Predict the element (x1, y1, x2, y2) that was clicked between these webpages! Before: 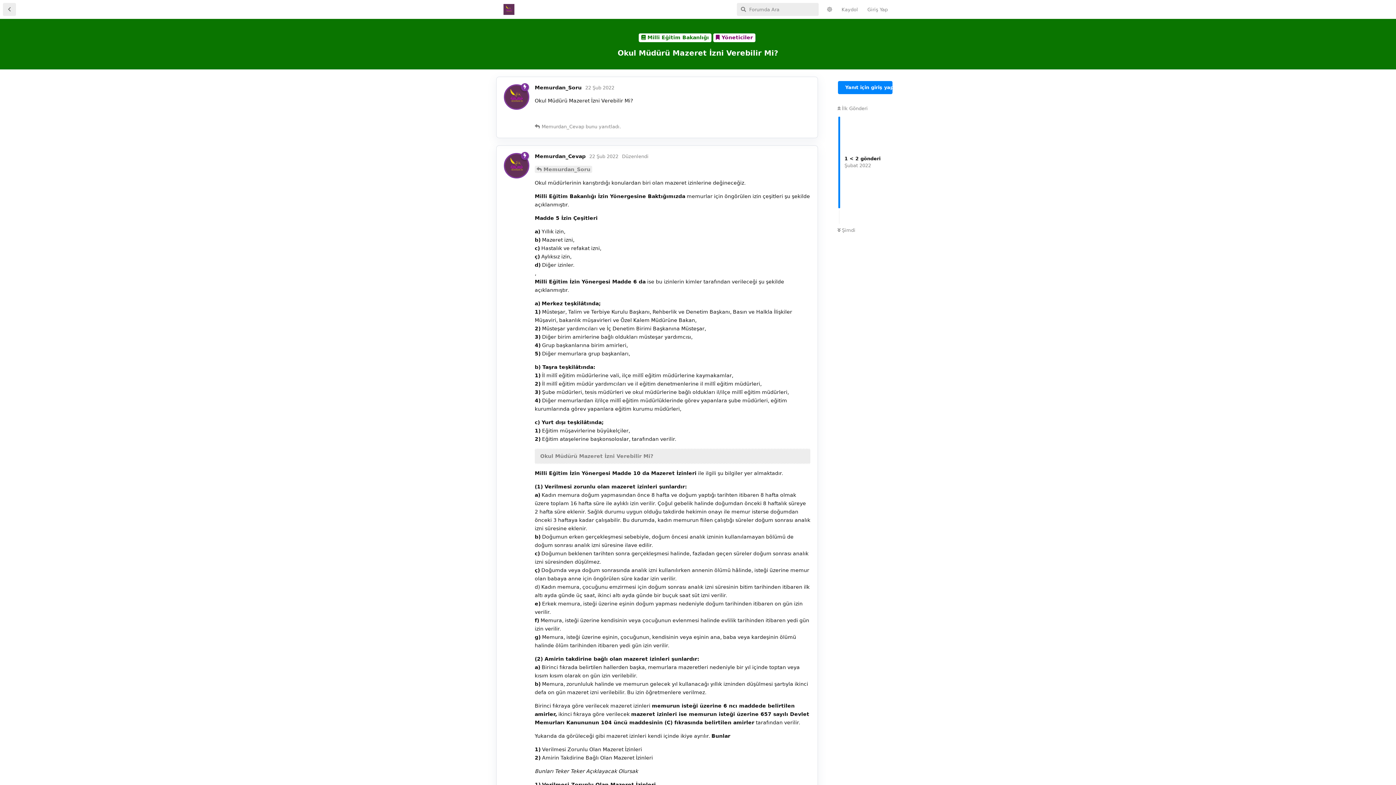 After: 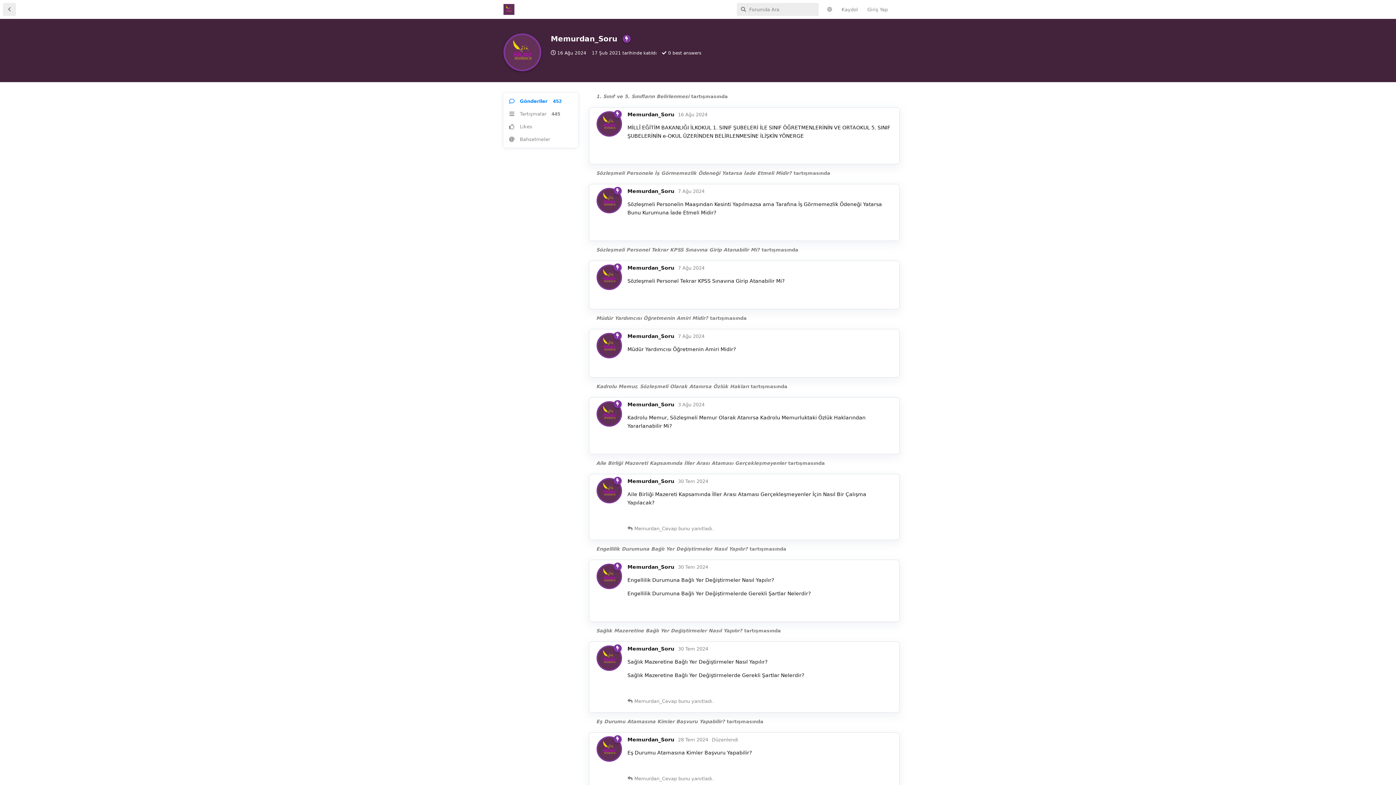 Action: label: Memurdan_Soru bbox: (534, 84, 581, 90)